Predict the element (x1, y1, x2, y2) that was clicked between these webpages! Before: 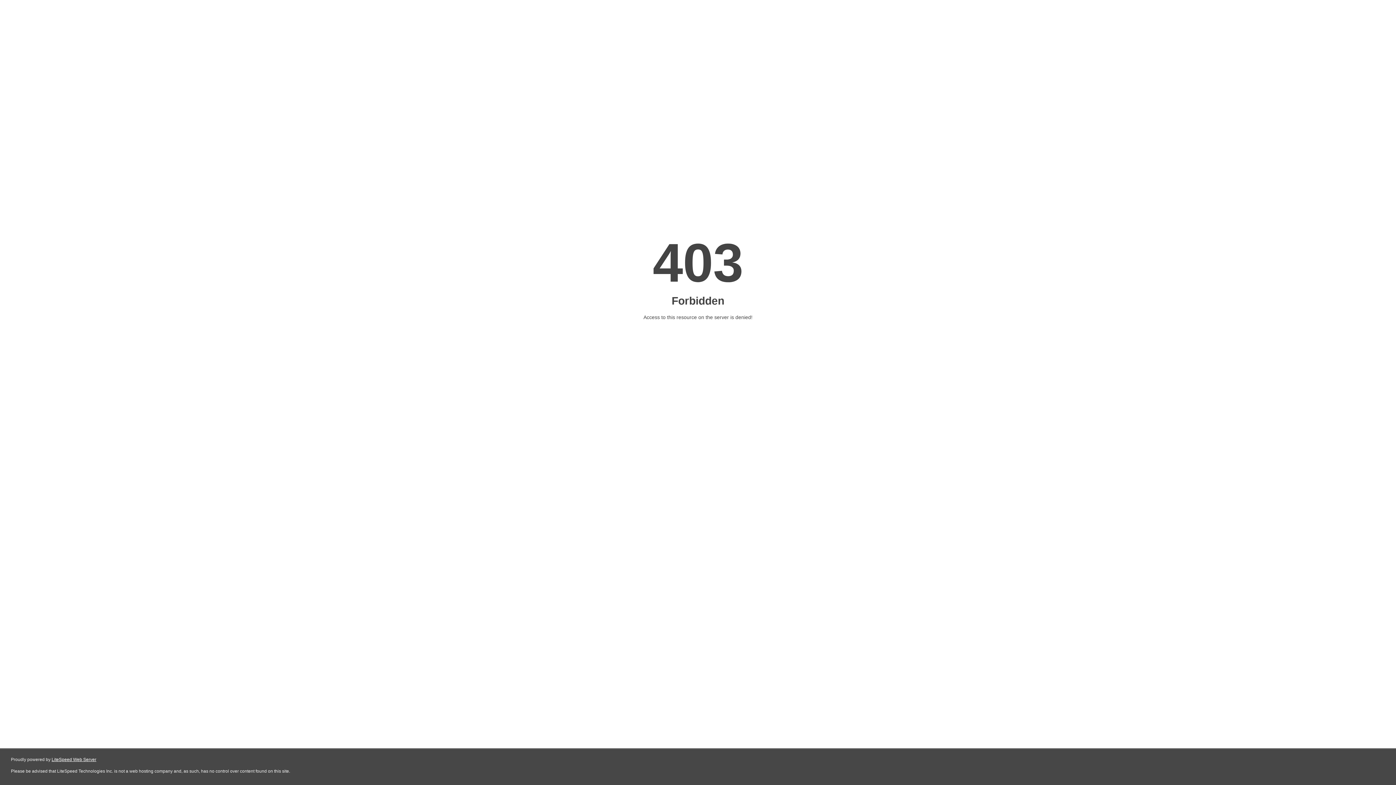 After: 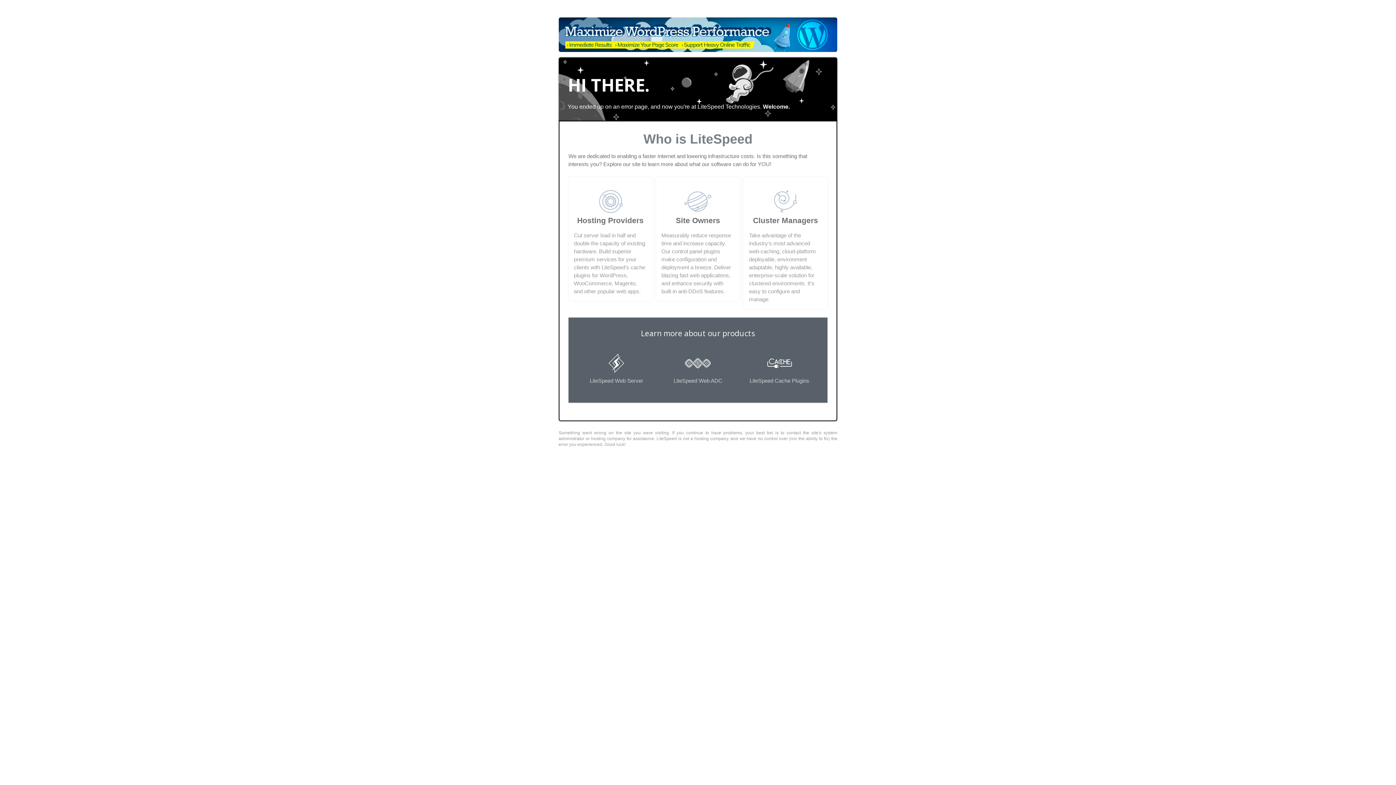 Action: bbox: (51, 757, 96, 762) label: LiteSpeed Web Server